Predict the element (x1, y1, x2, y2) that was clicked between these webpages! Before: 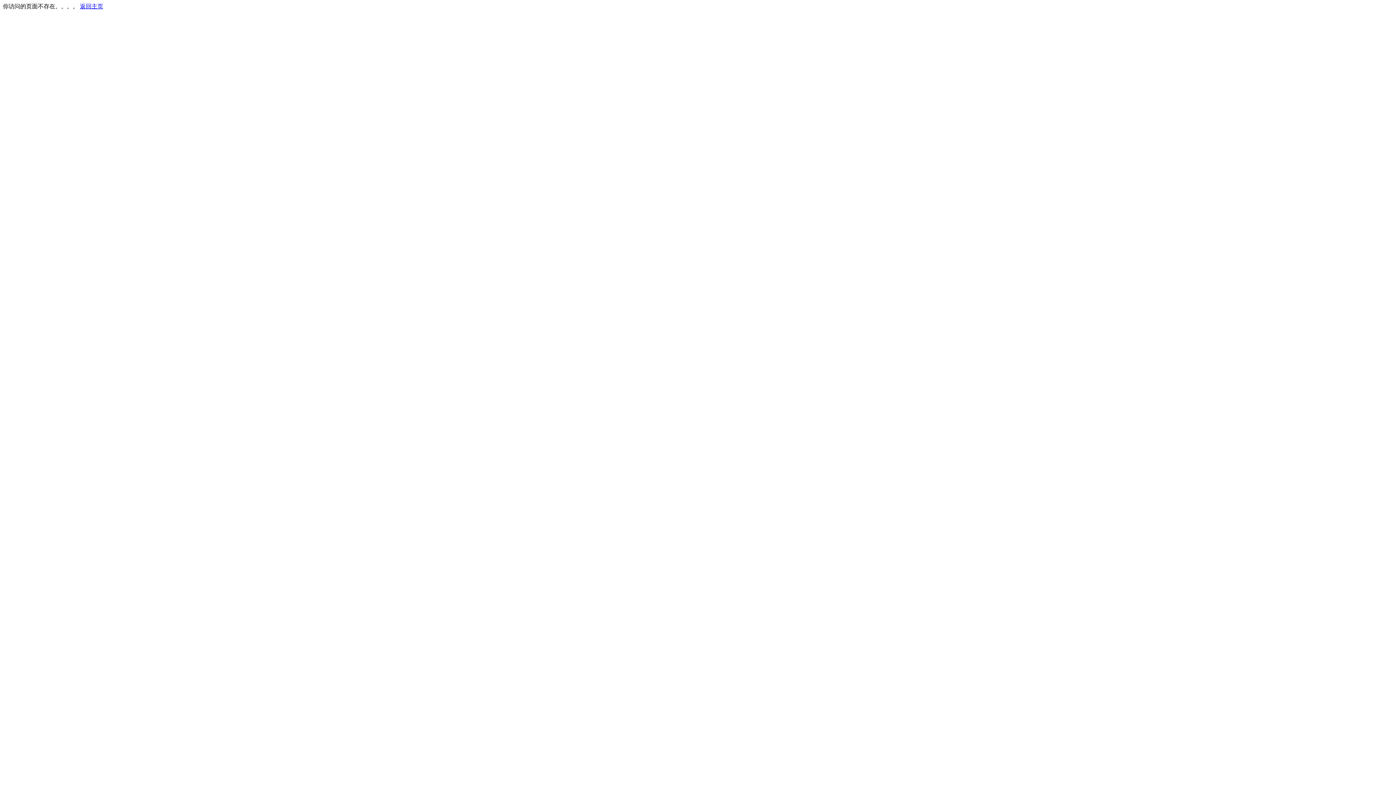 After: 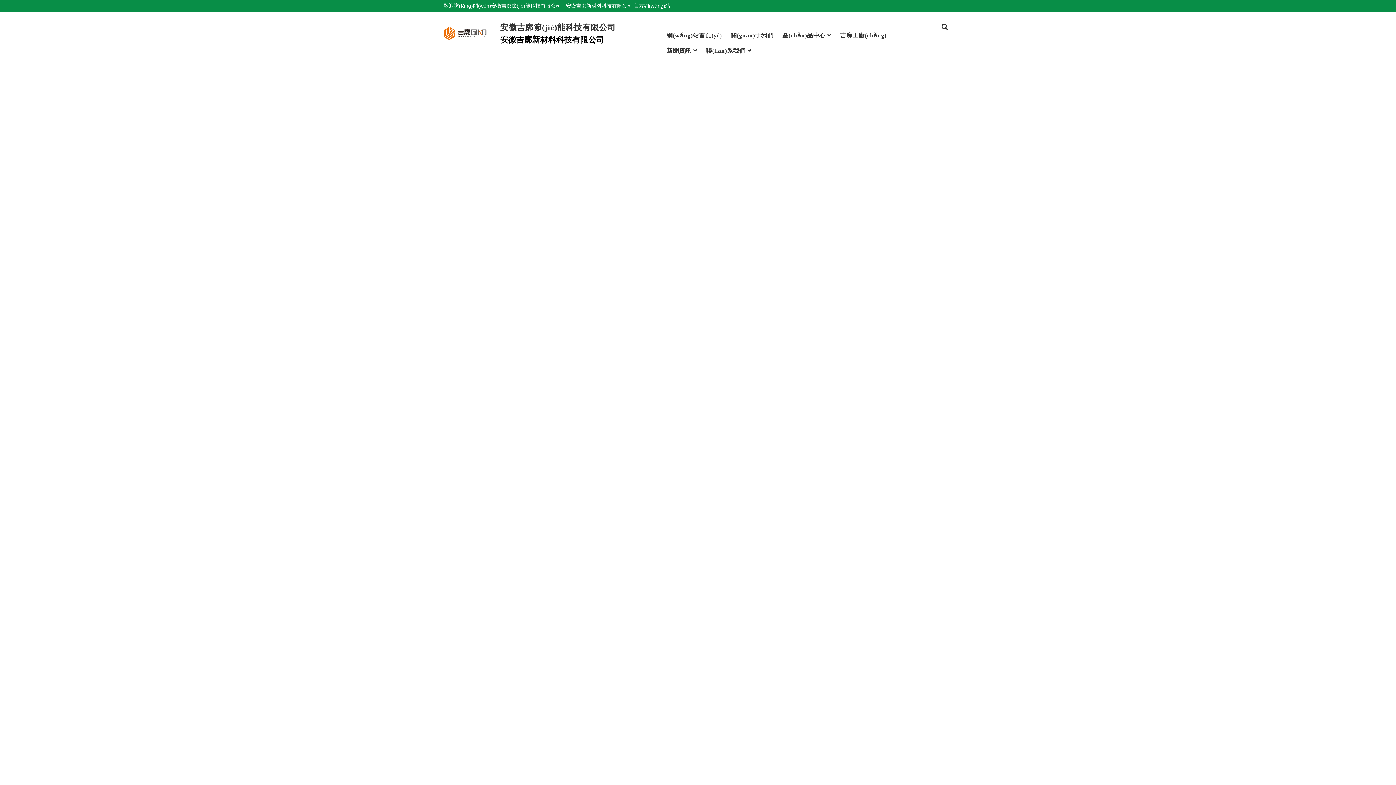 Action: bbox: (80, 3, 103, 9) label: 返回主页